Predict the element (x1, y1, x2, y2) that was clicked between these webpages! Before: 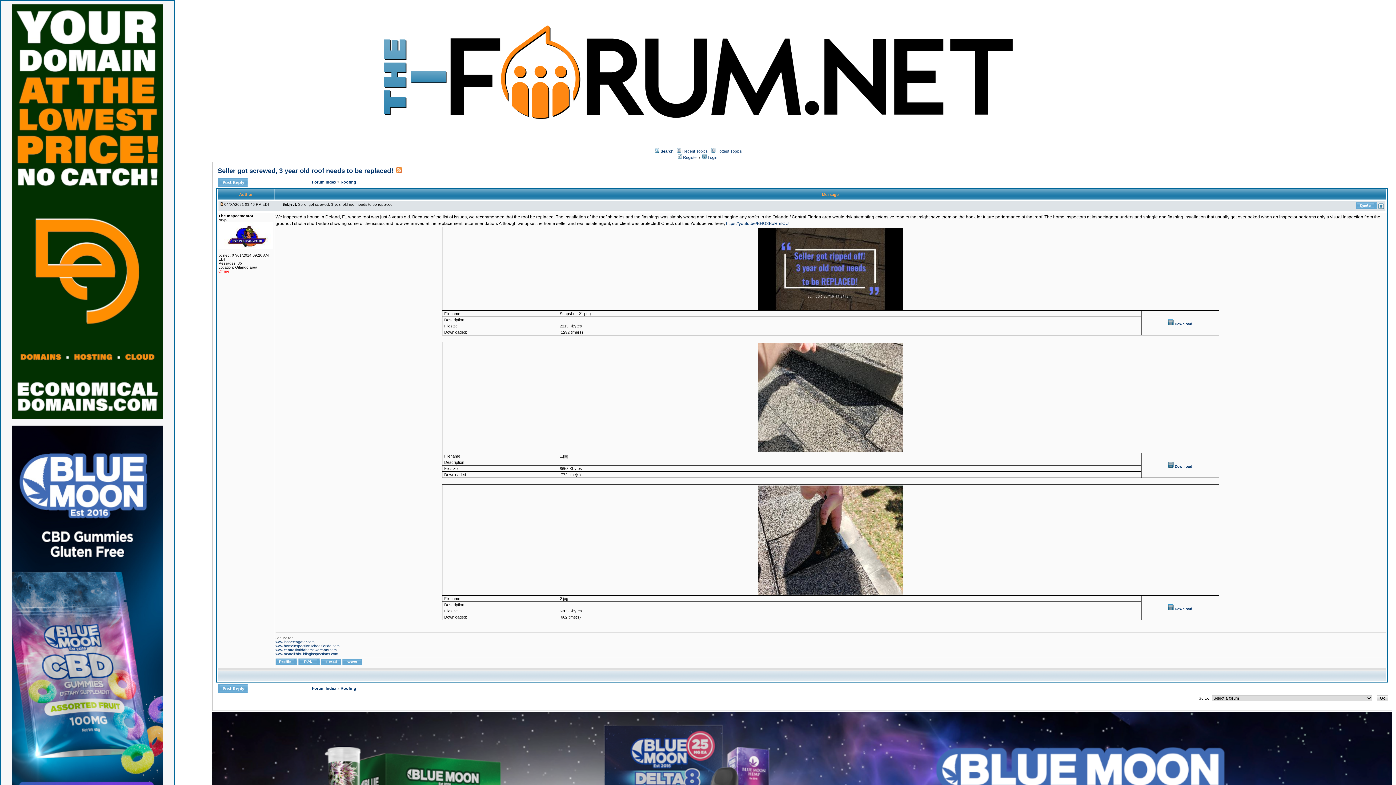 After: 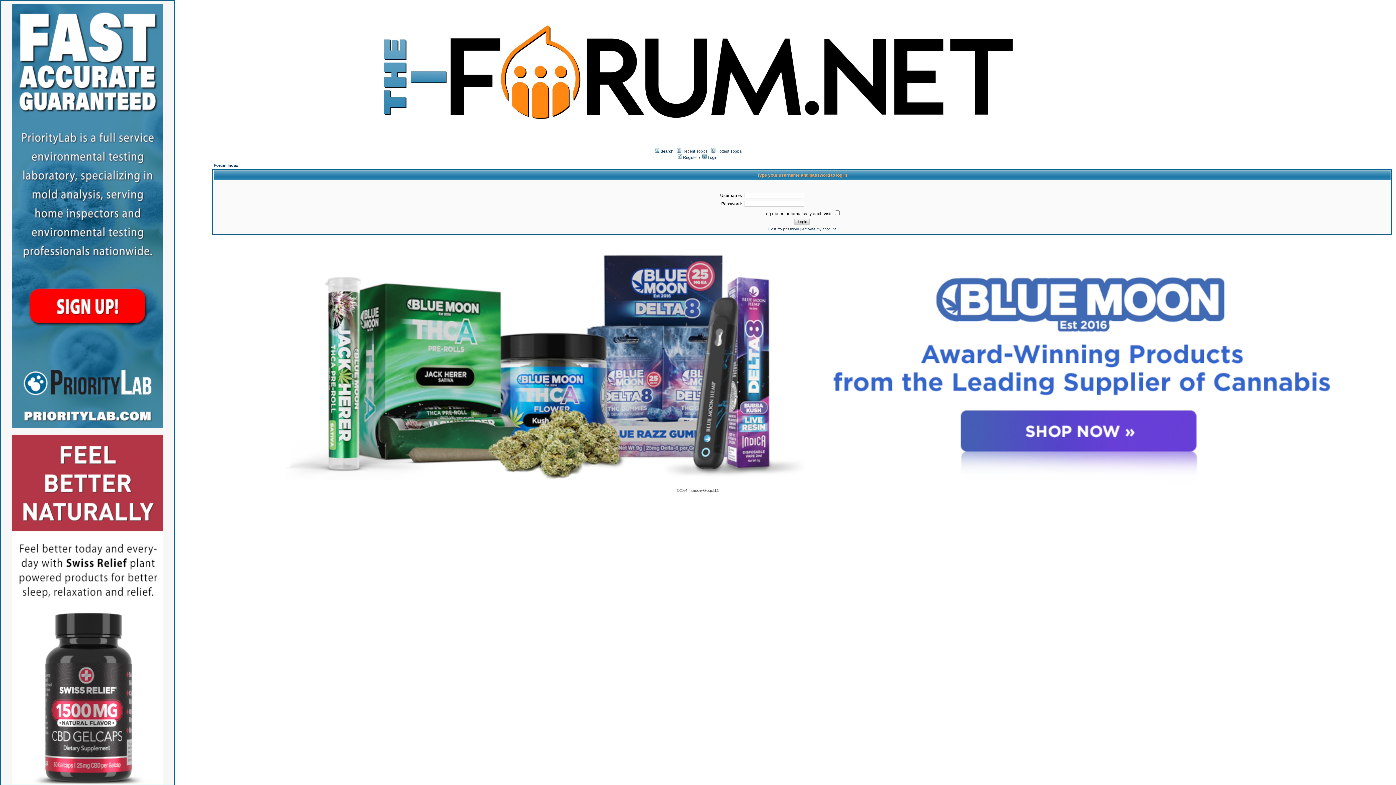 Action: bbox: (702, 155, 717, 159) label:  Login